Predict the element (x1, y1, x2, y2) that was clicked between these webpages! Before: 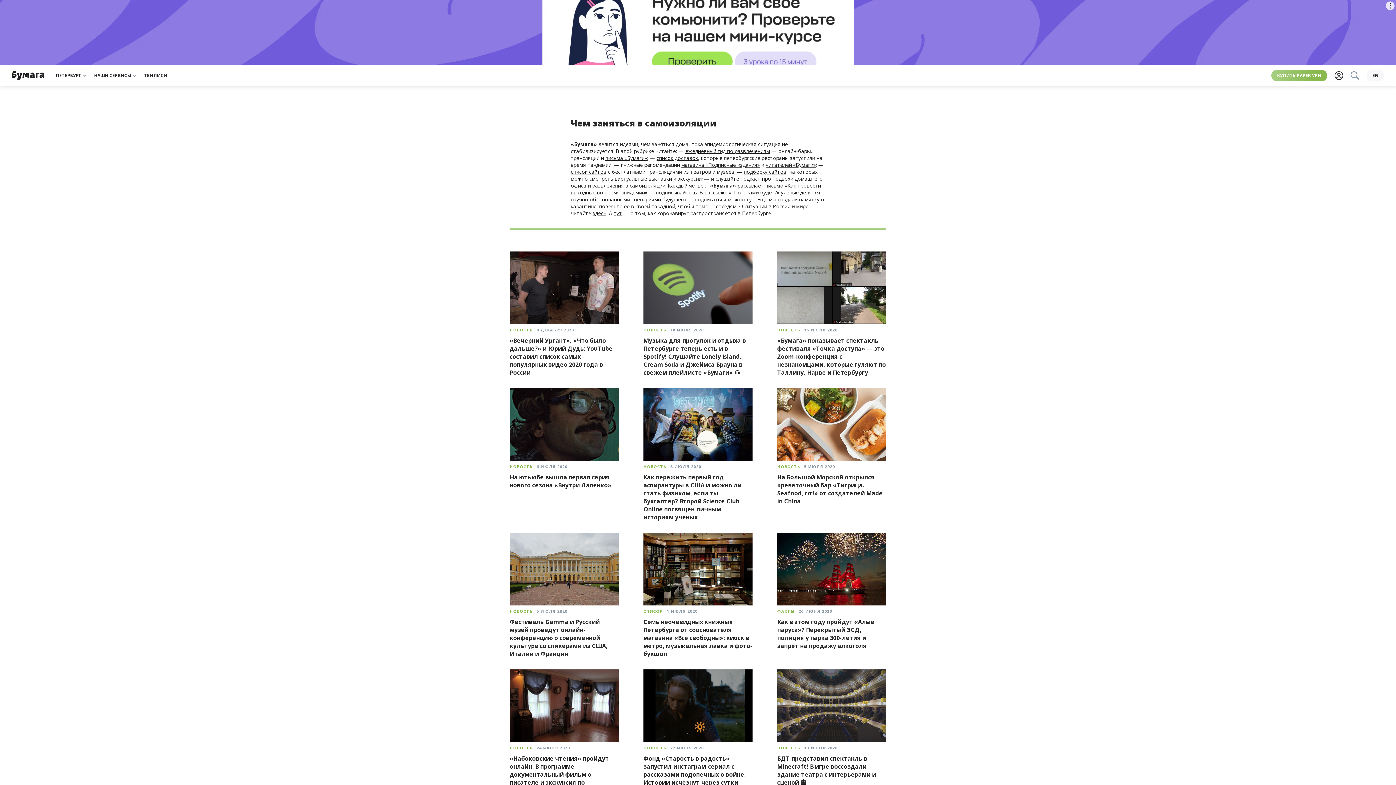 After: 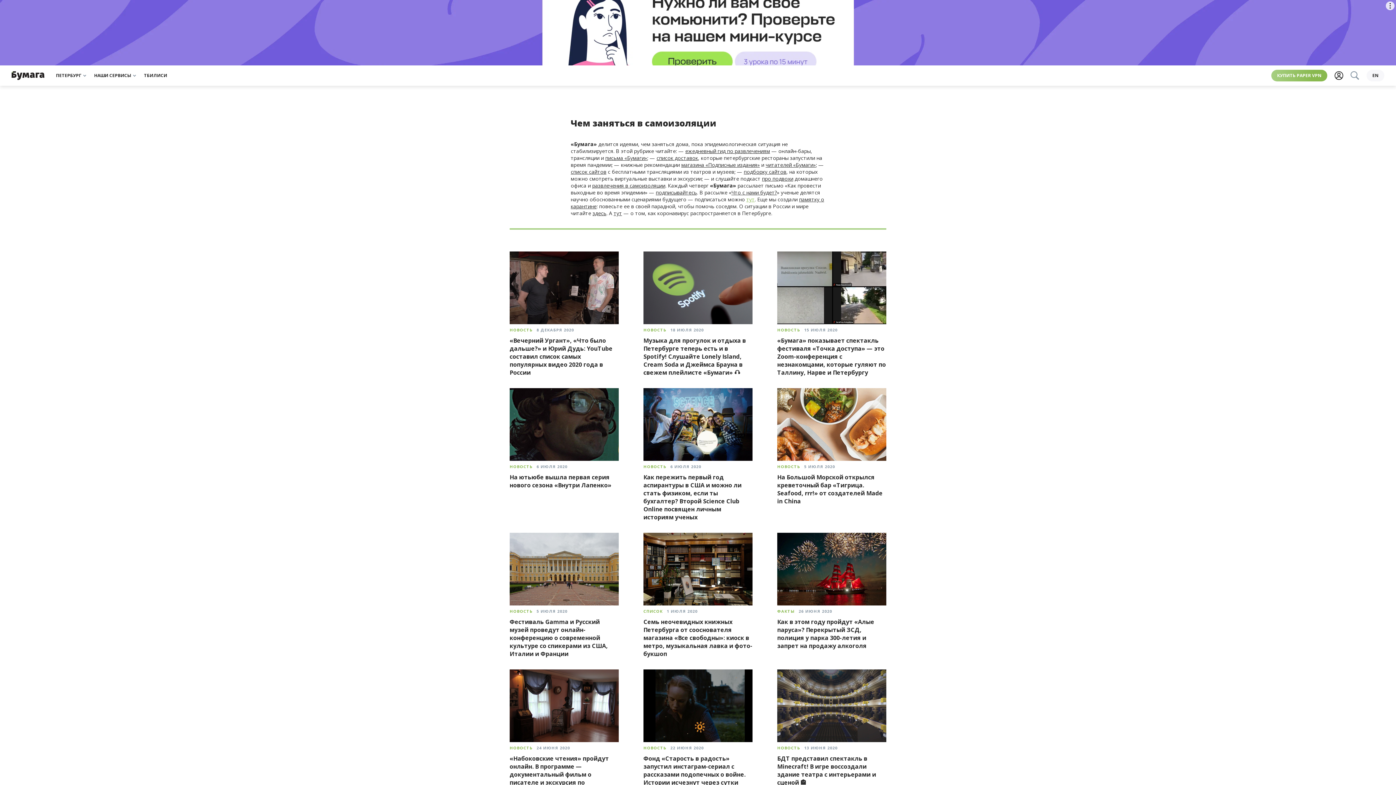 Action: label: тут bbox: (746, 196, 754, 202)